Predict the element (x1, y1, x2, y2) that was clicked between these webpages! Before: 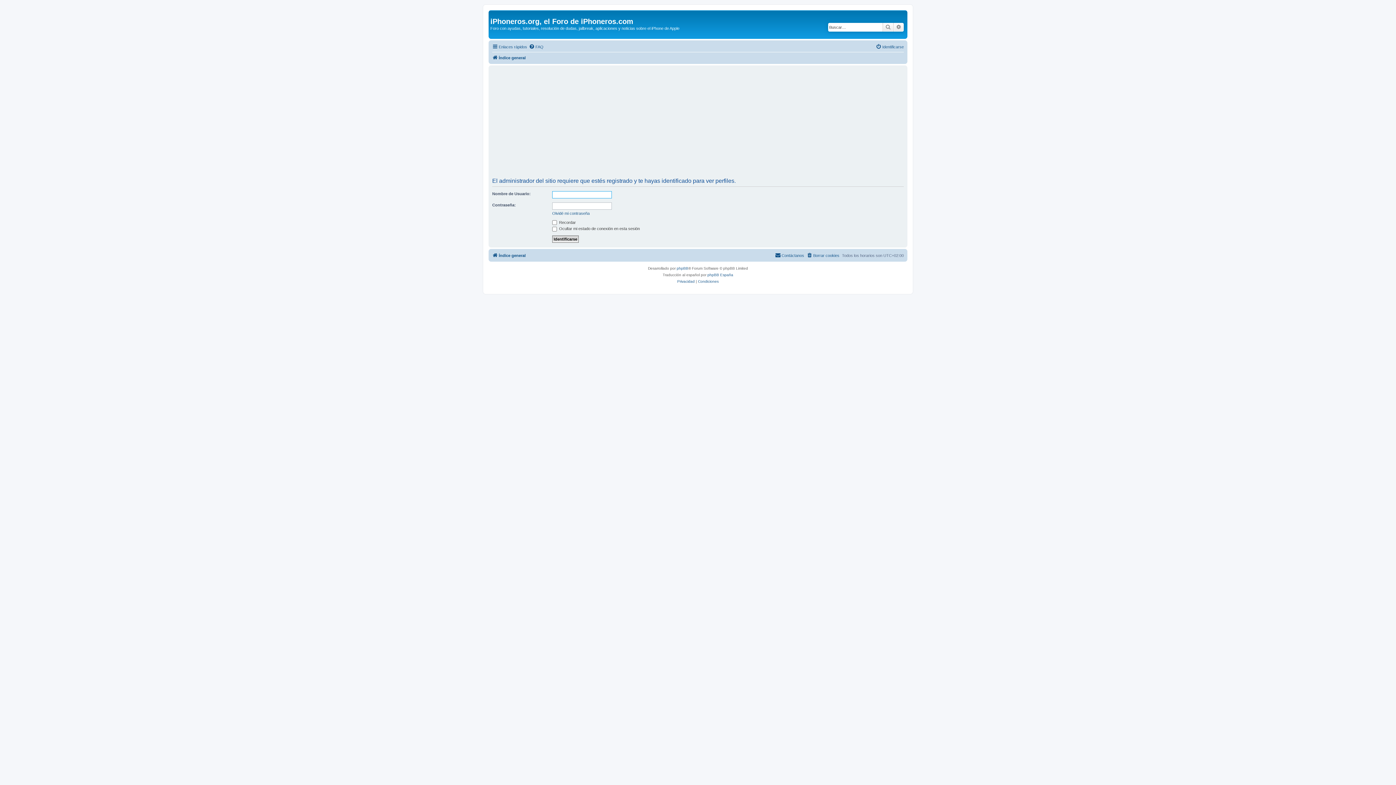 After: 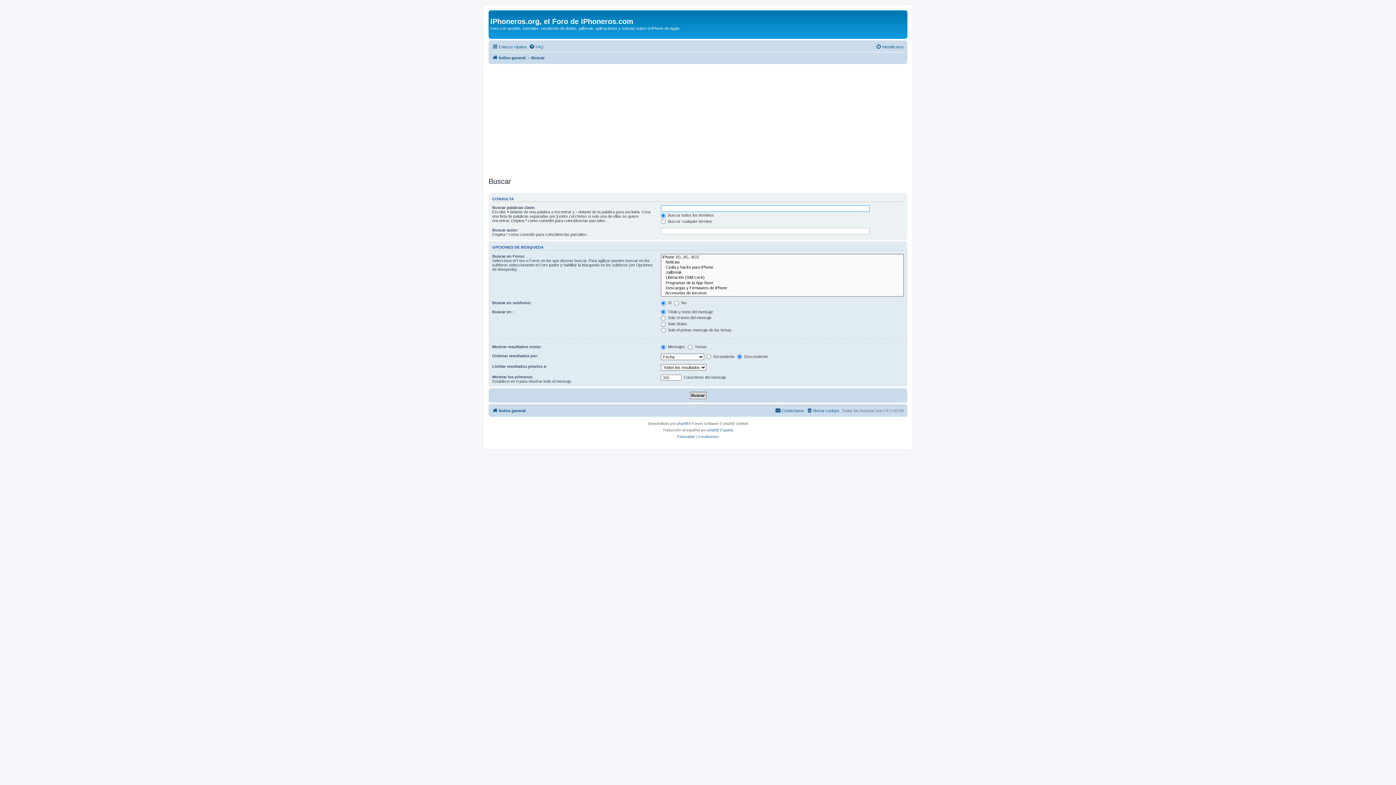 Action: label: Búsqueda avanzada bbox: (893, 22, 904, 31)